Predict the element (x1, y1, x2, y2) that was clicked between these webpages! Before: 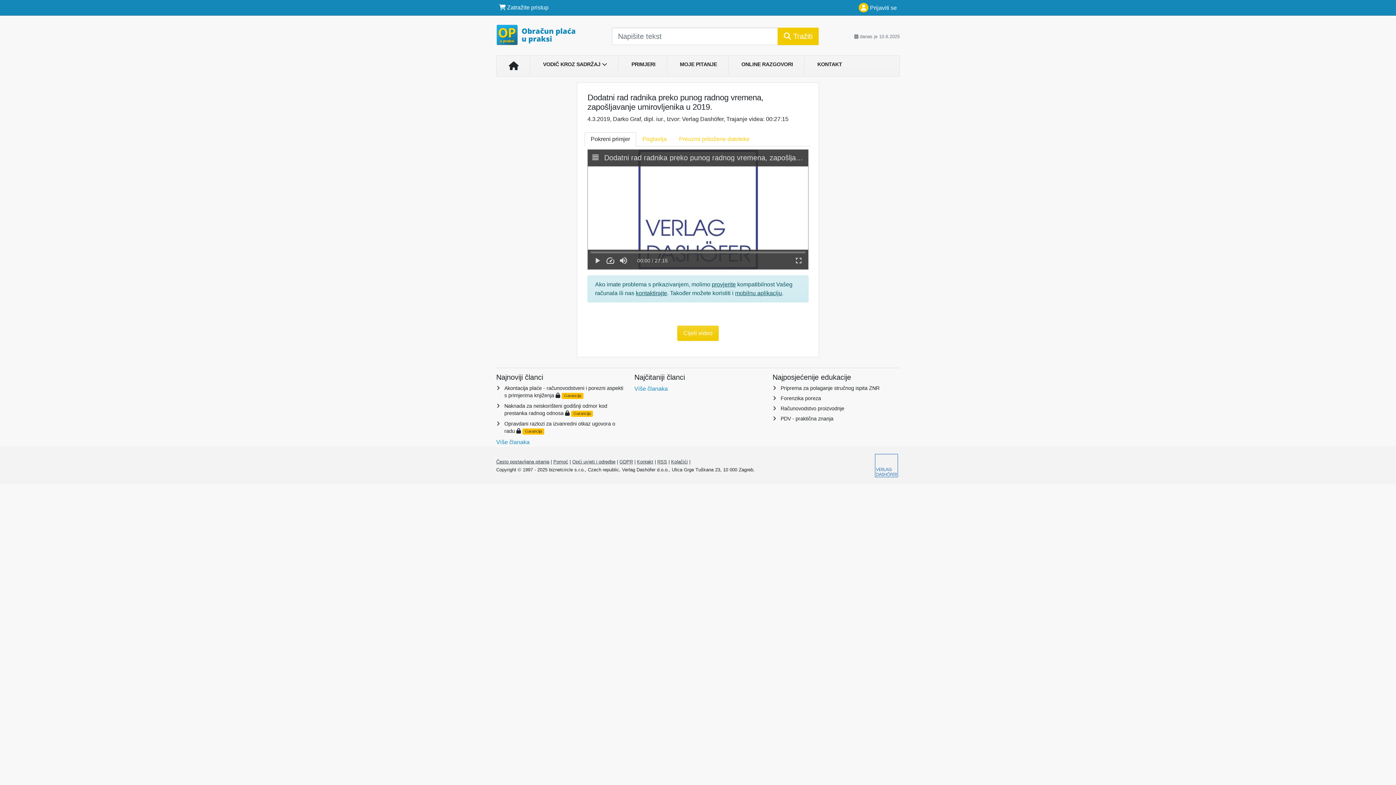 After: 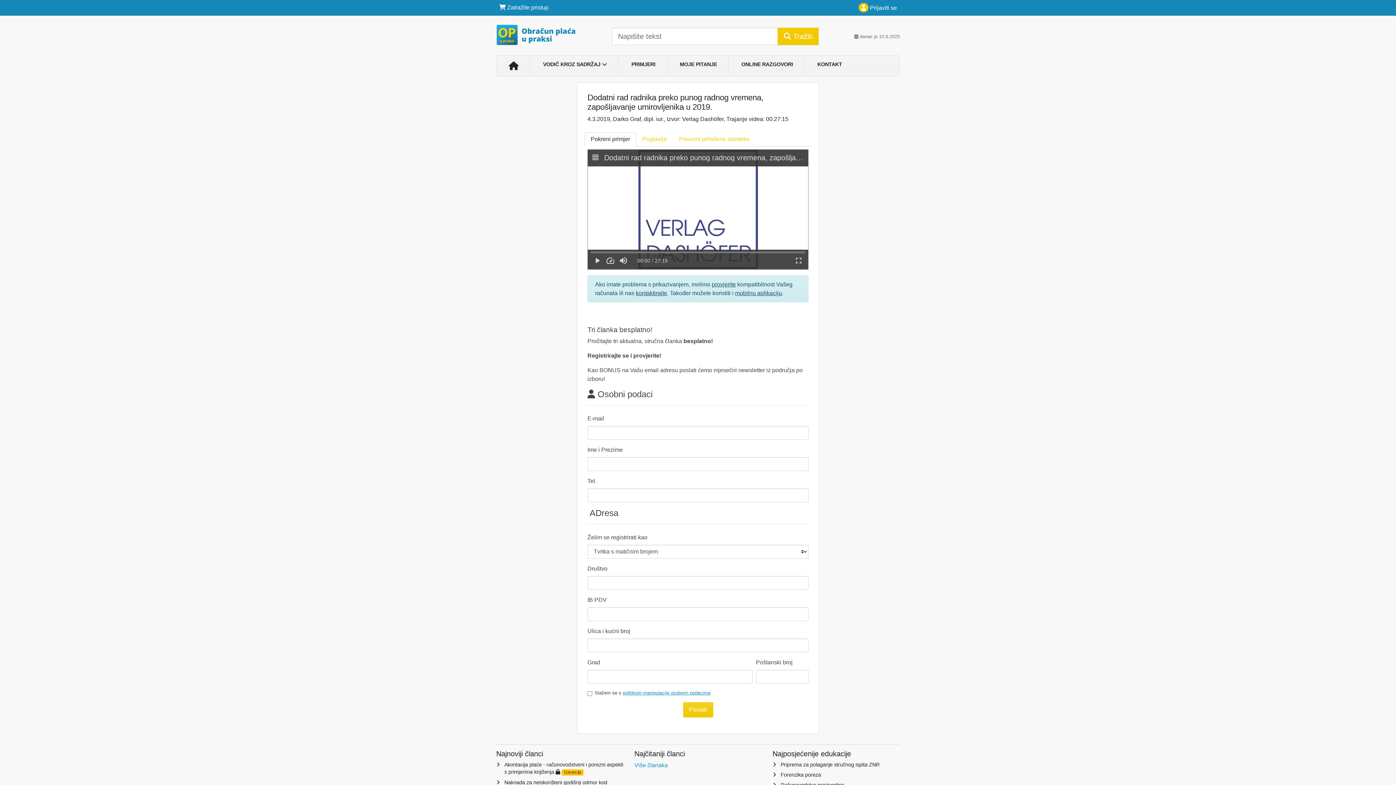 Action: label: Cijeli video bbox: (677, 350, 718, 366)